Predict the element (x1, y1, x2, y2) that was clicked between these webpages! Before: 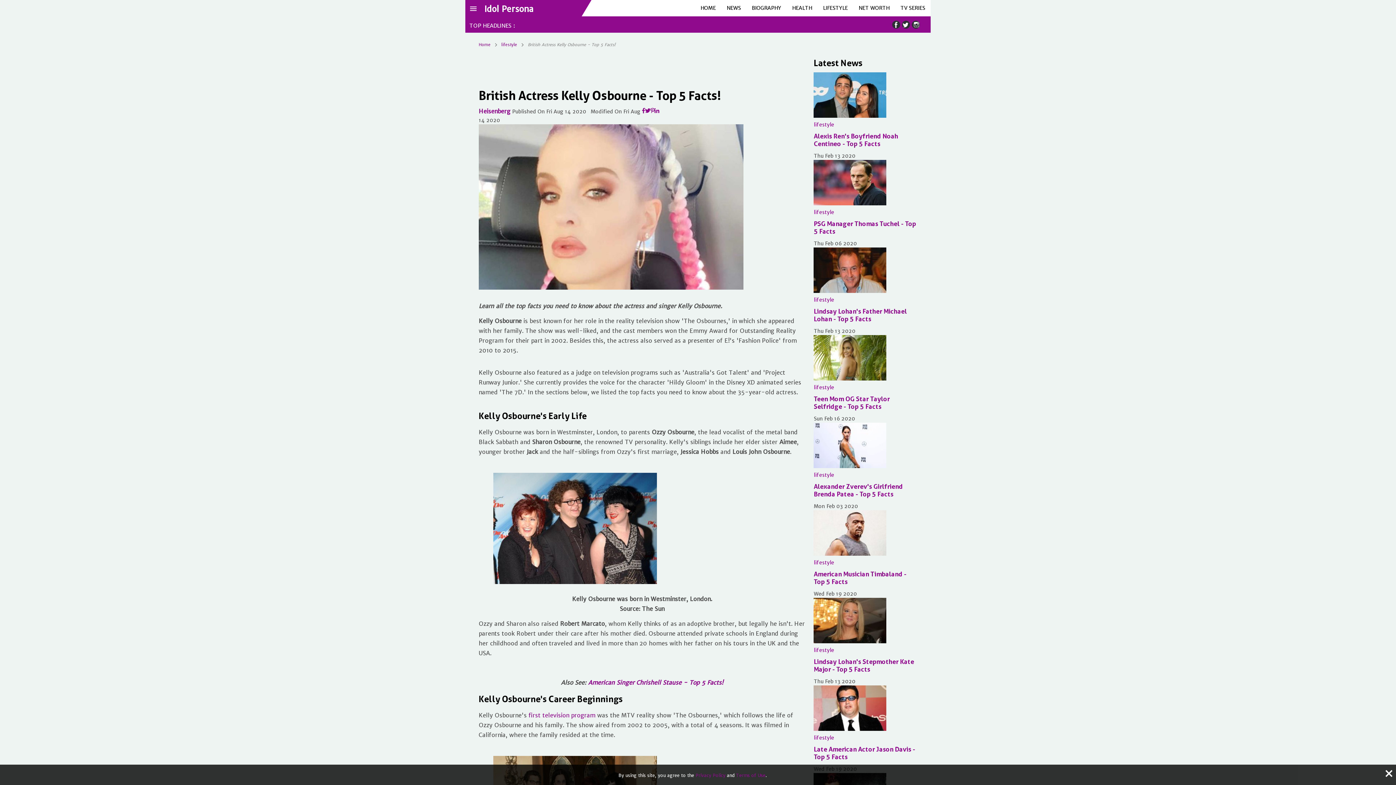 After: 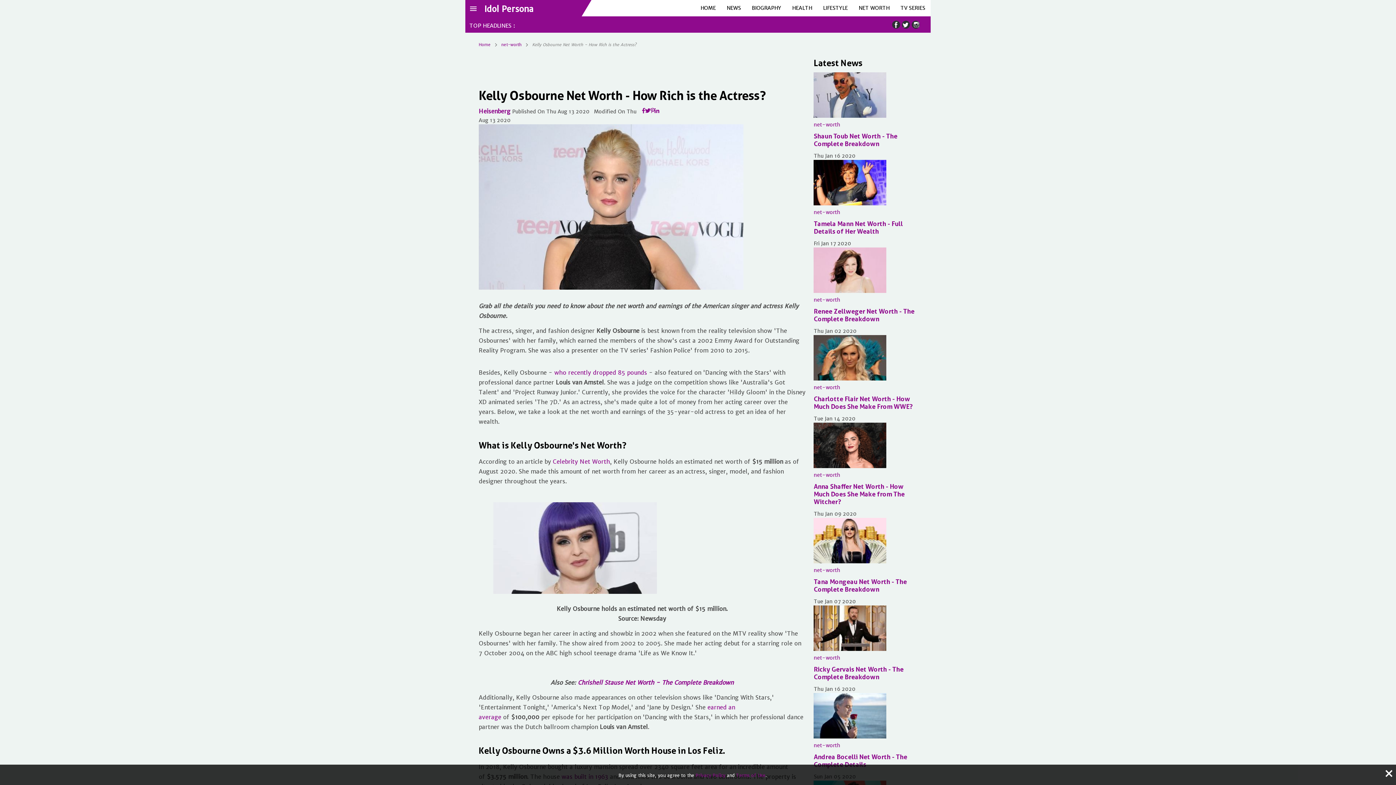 Action: label: first television program bbox: (528, 712, 595, 719)